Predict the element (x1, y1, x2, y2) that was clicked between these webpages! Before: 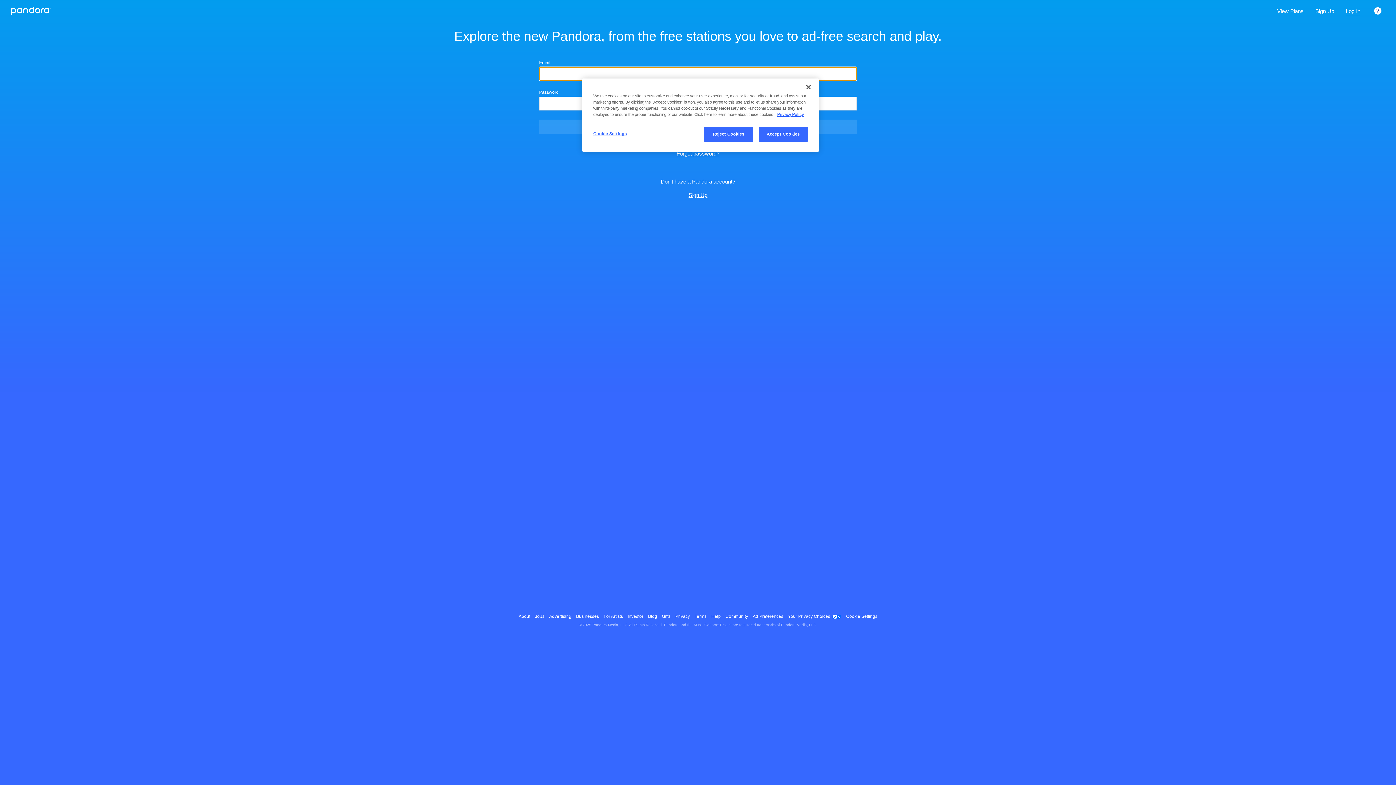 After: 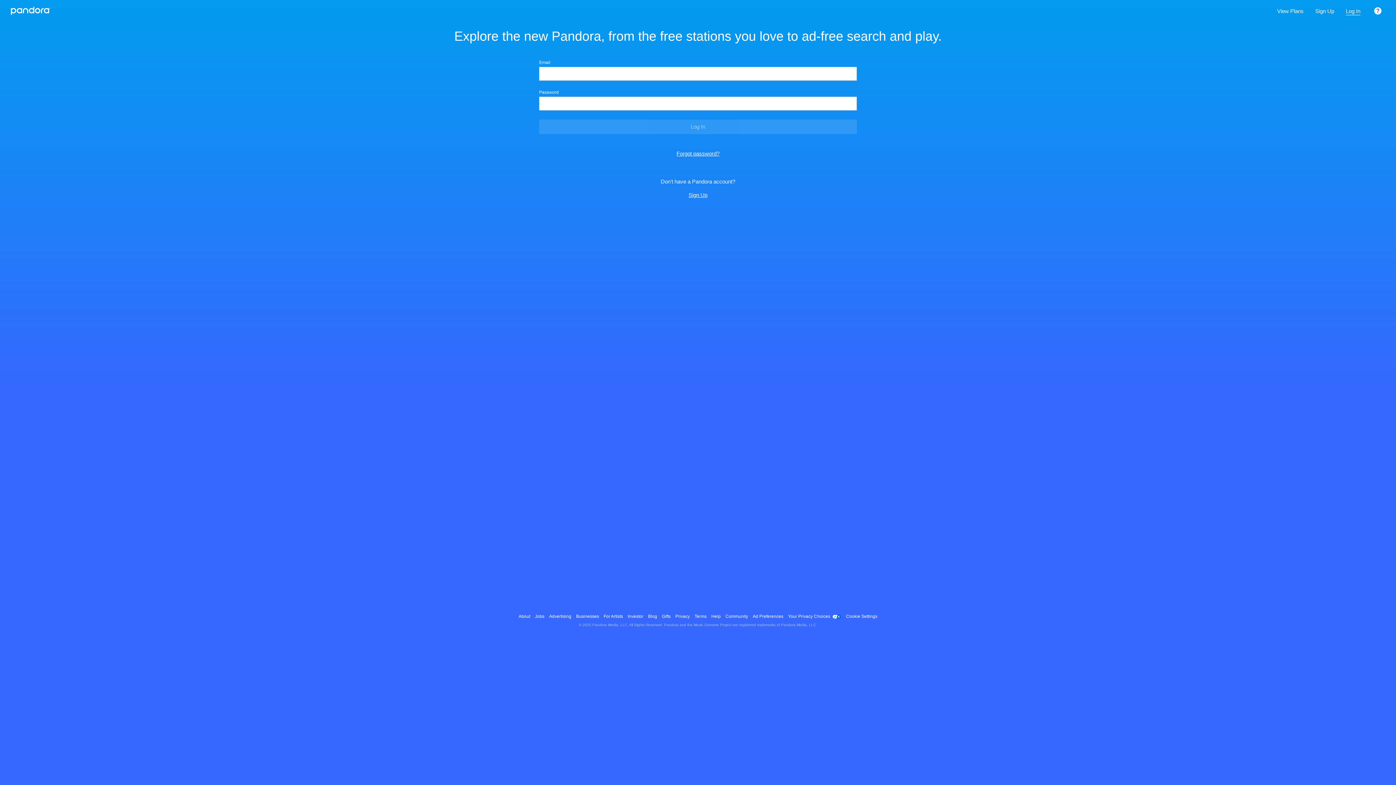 Action: bbox: (800, 79, 816, 95) label: Close